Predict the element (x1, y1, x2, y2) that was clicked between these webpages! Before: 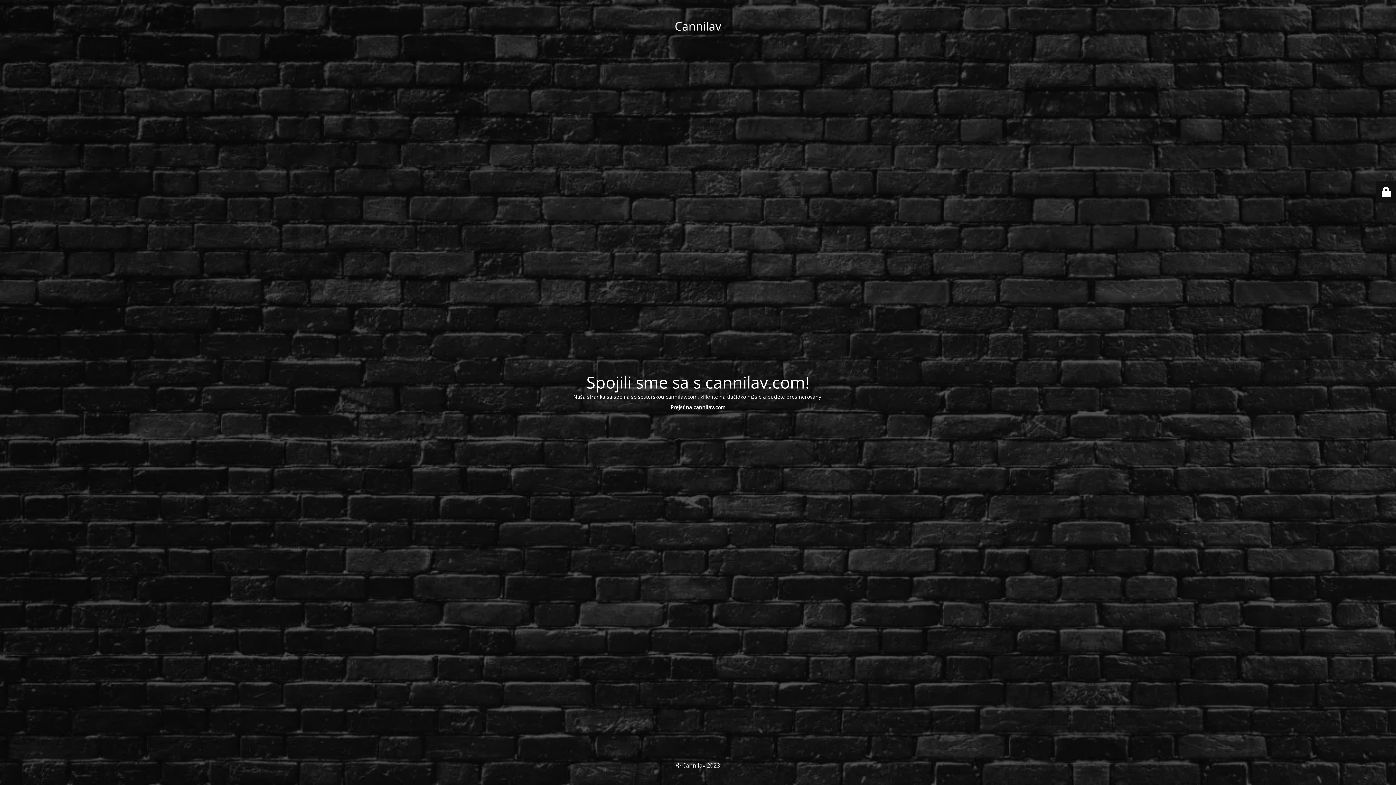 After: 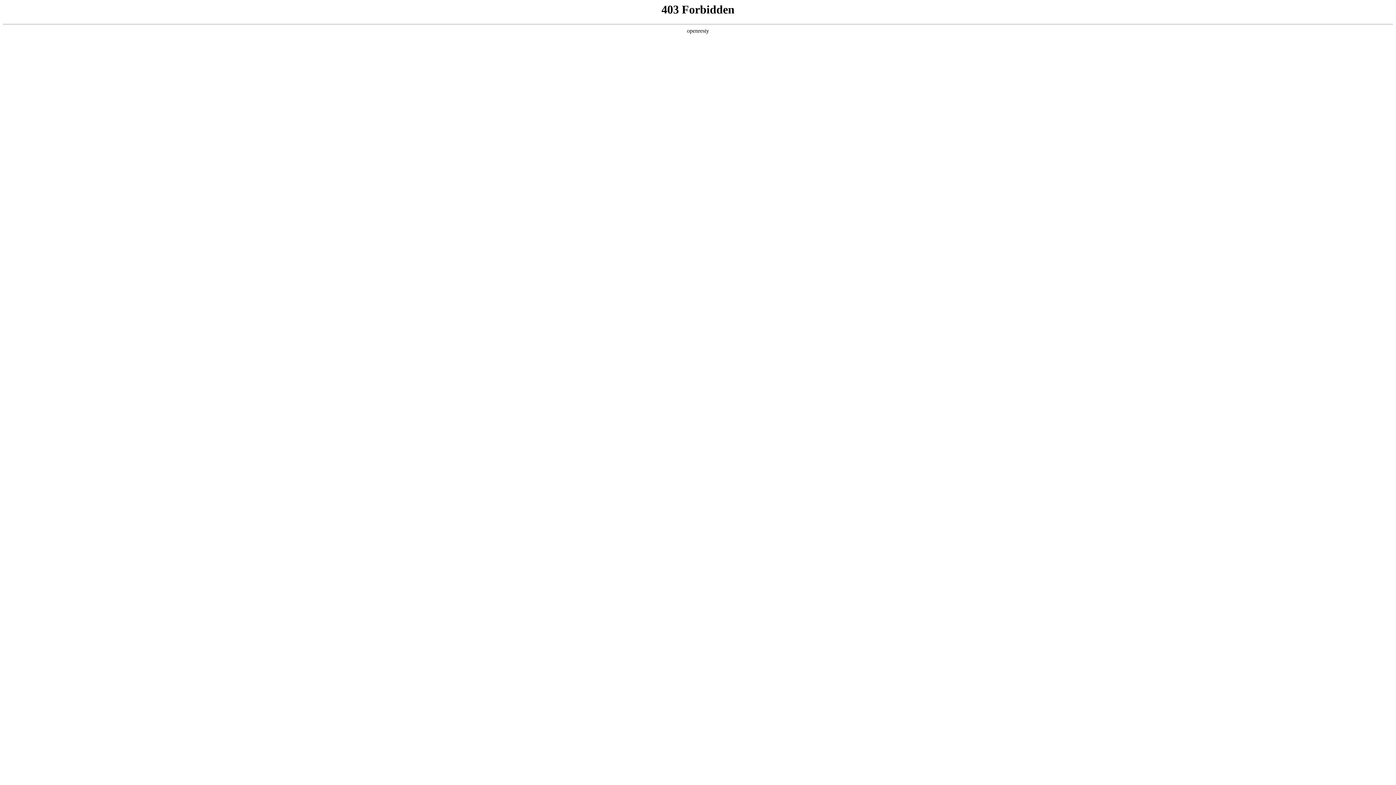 Action: label: Prejsť na cannilav.com bbox: (670, 403, 725, 410)